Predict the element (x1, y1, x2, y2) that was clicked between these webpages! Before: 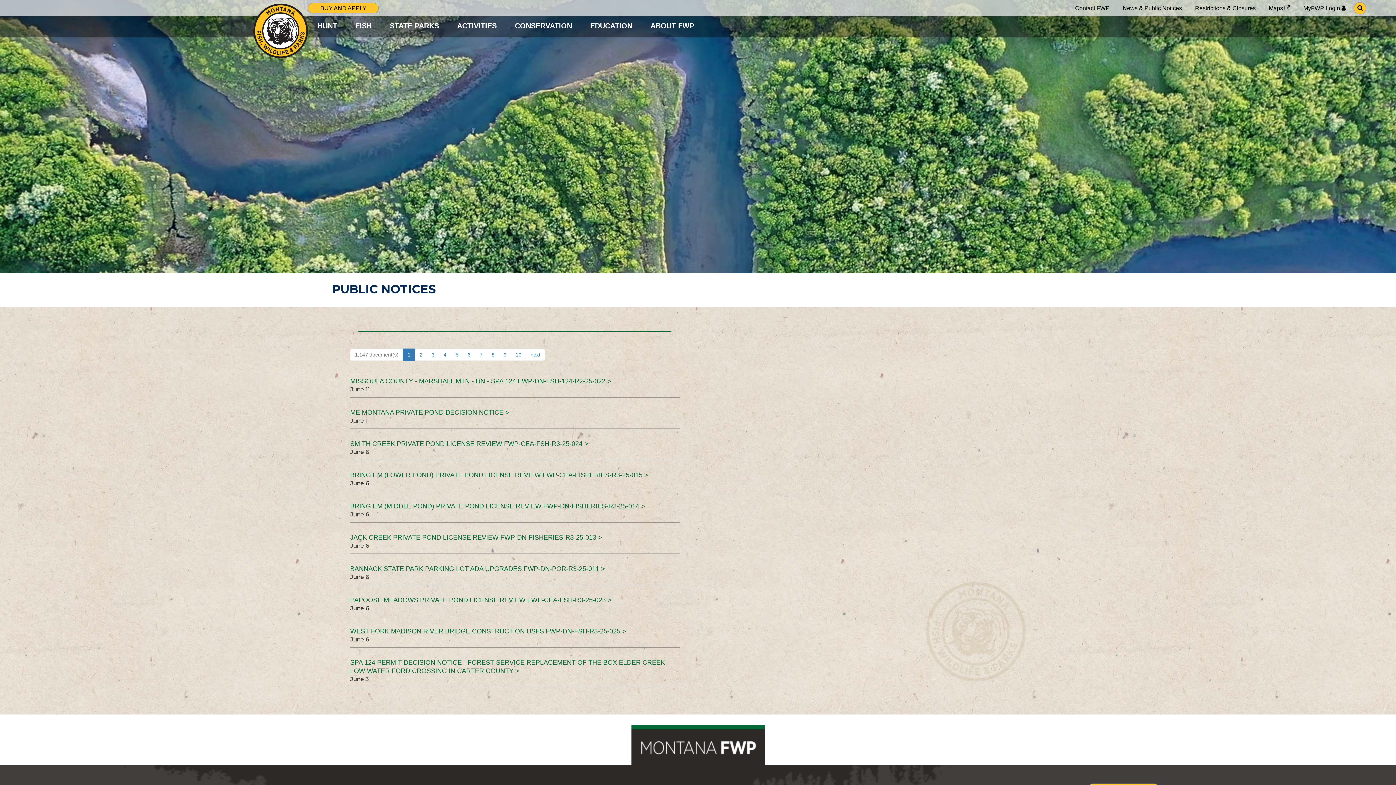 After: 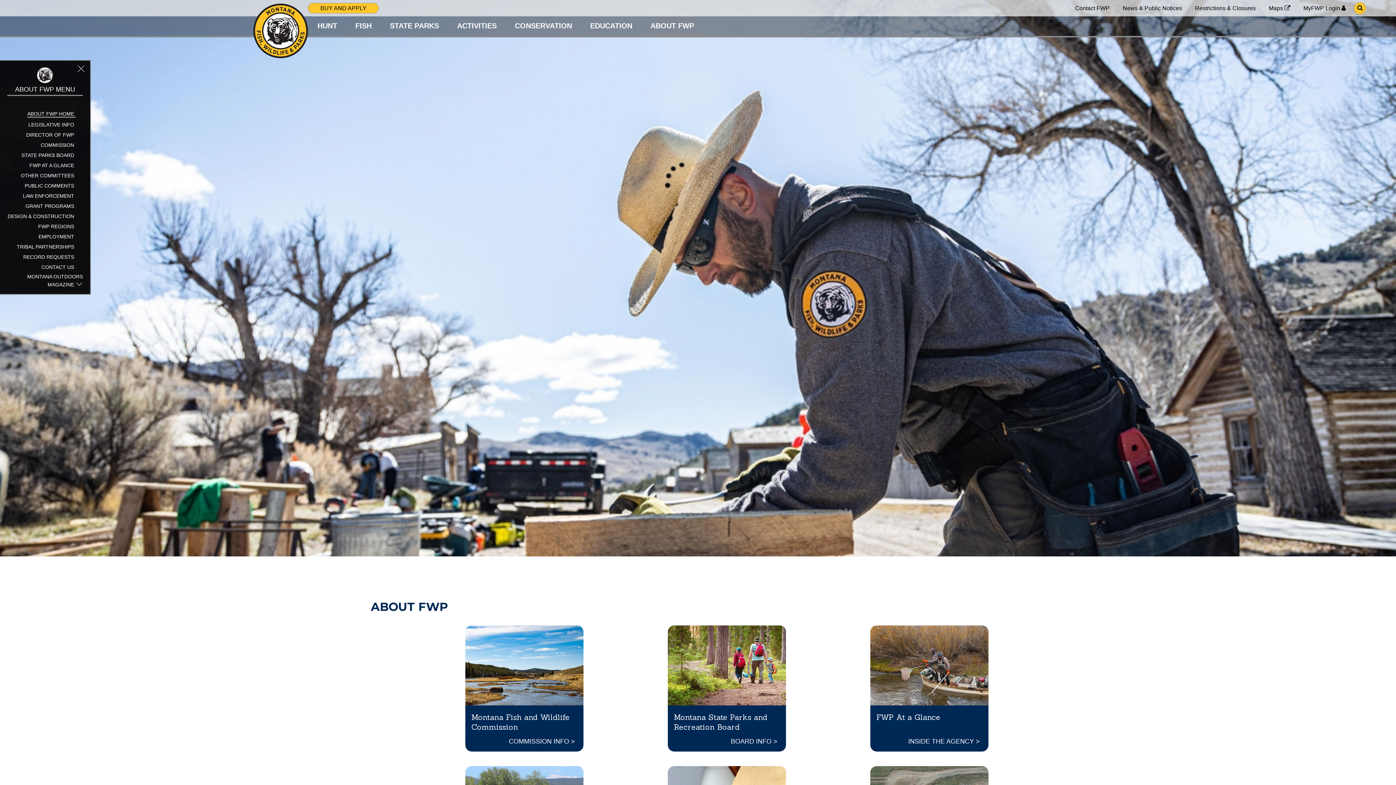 Action: bbox: (650, 21, 694, 29) label: ABOUT FWP